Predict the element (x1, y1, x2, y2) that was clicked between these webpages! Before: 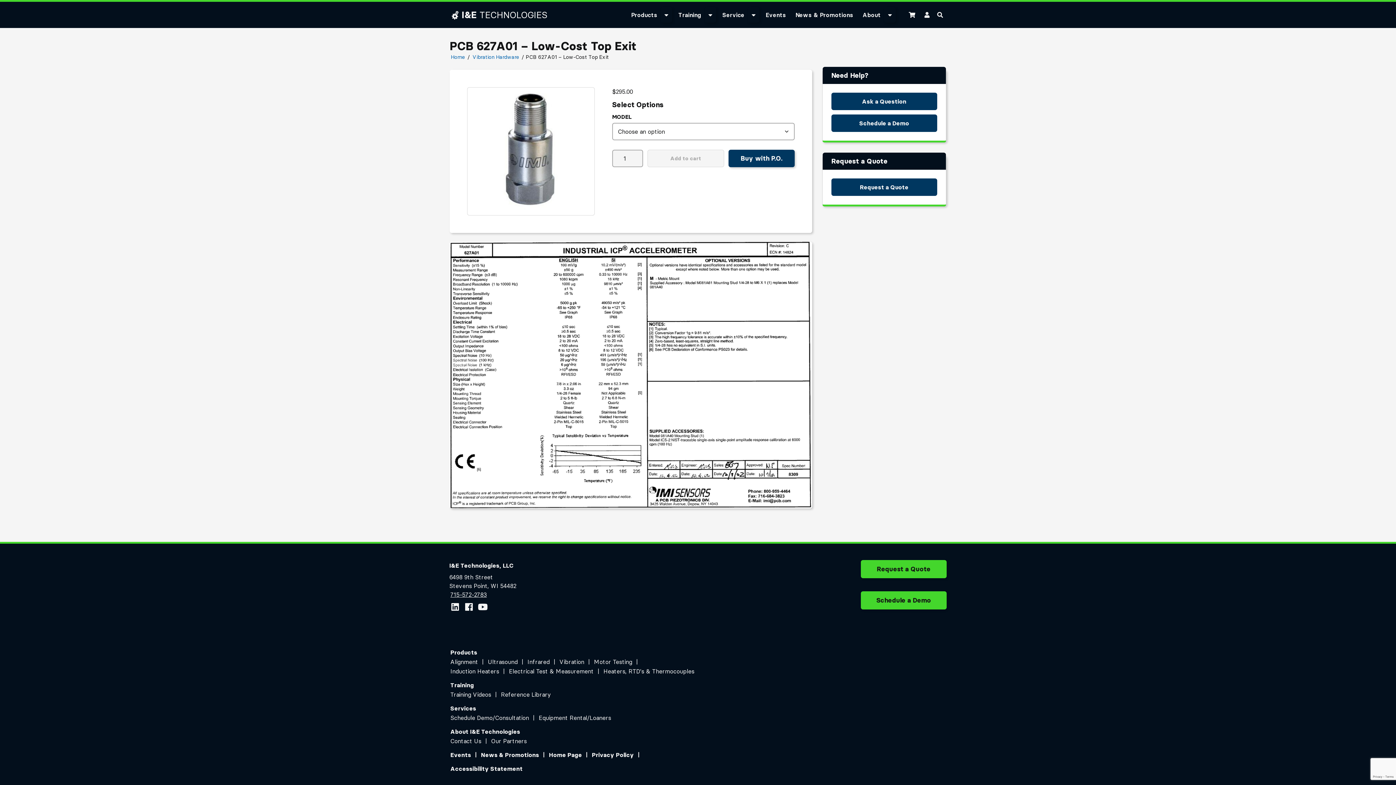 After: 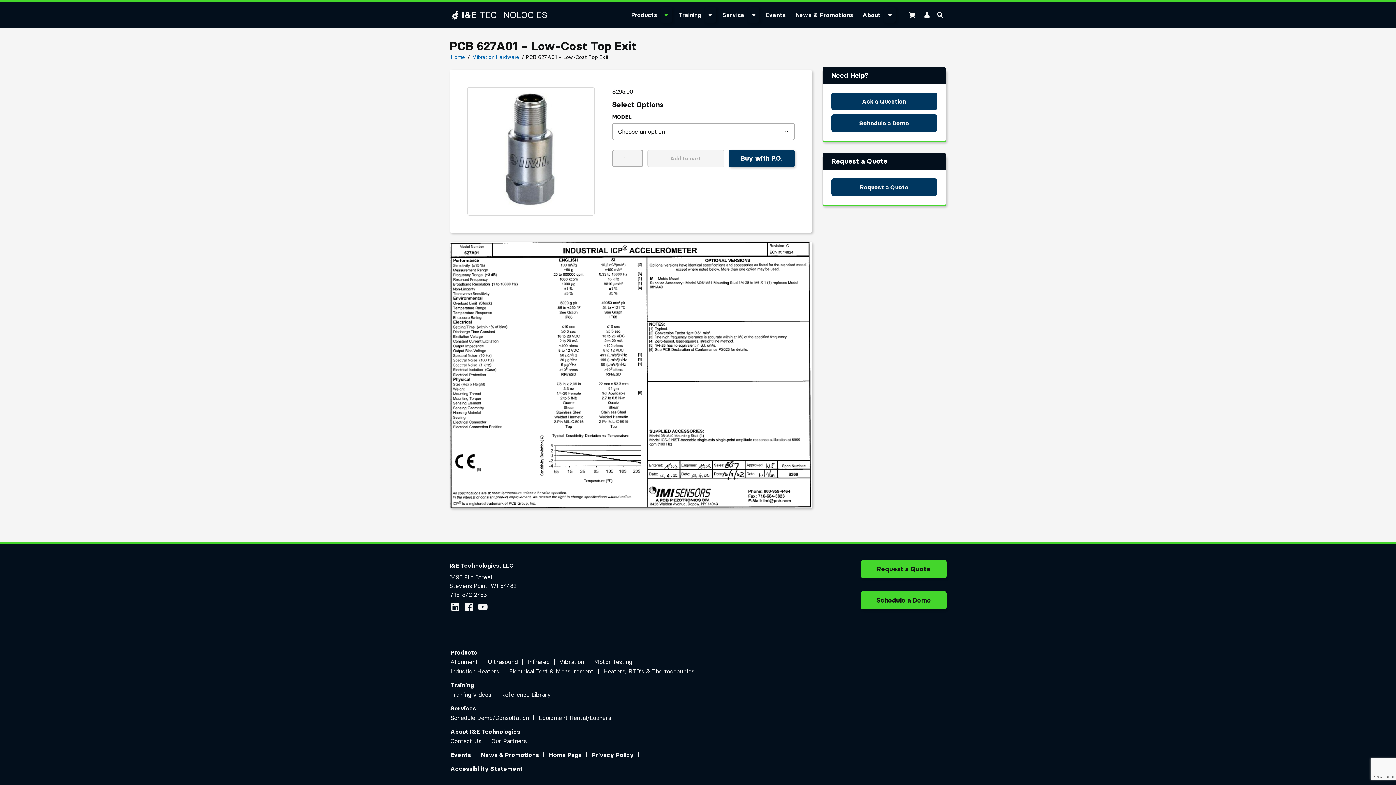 Action: label: open submenu for "Products" bbox: (660, 7, 672, 22)